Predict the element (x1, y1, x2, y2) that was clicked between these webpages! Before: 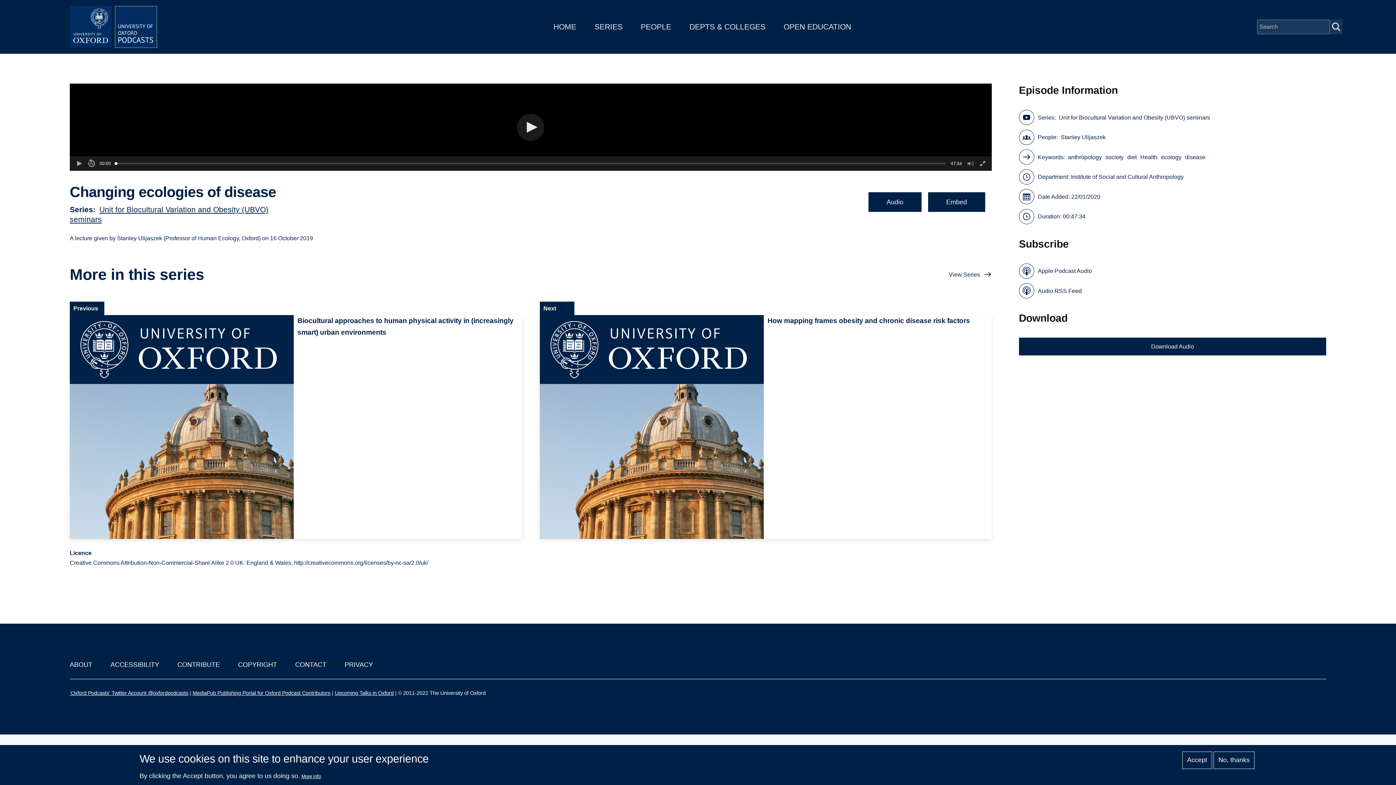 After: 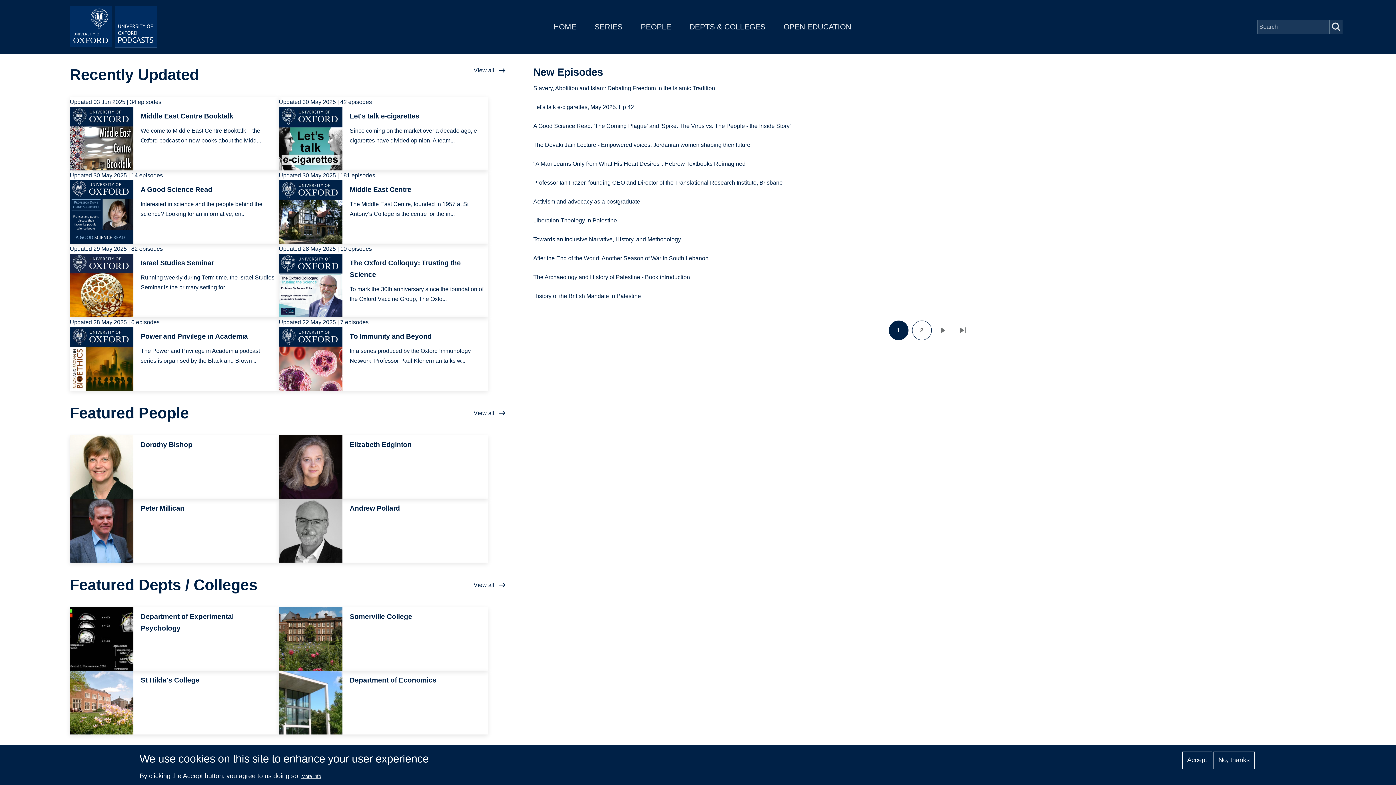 Action: bbox: (69, 5, 160, 48)